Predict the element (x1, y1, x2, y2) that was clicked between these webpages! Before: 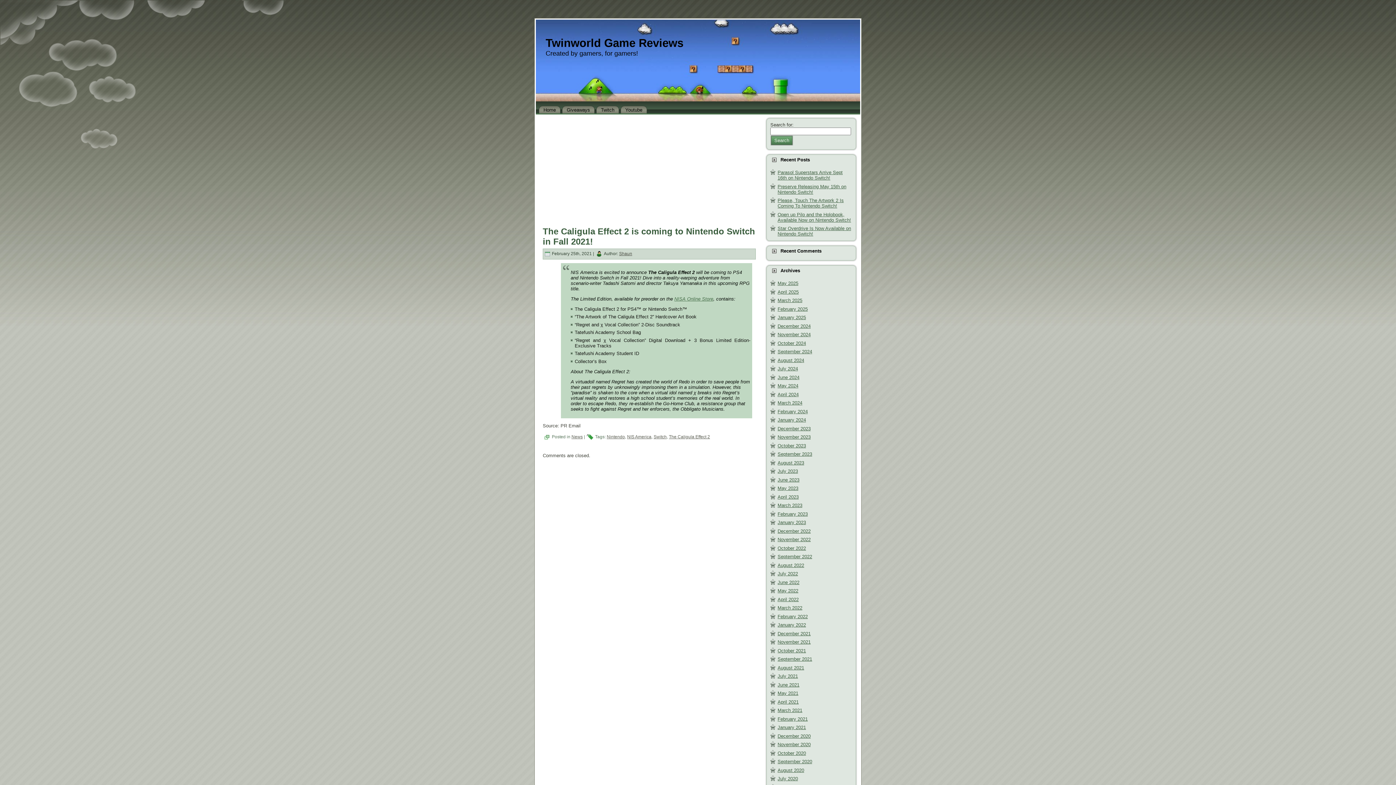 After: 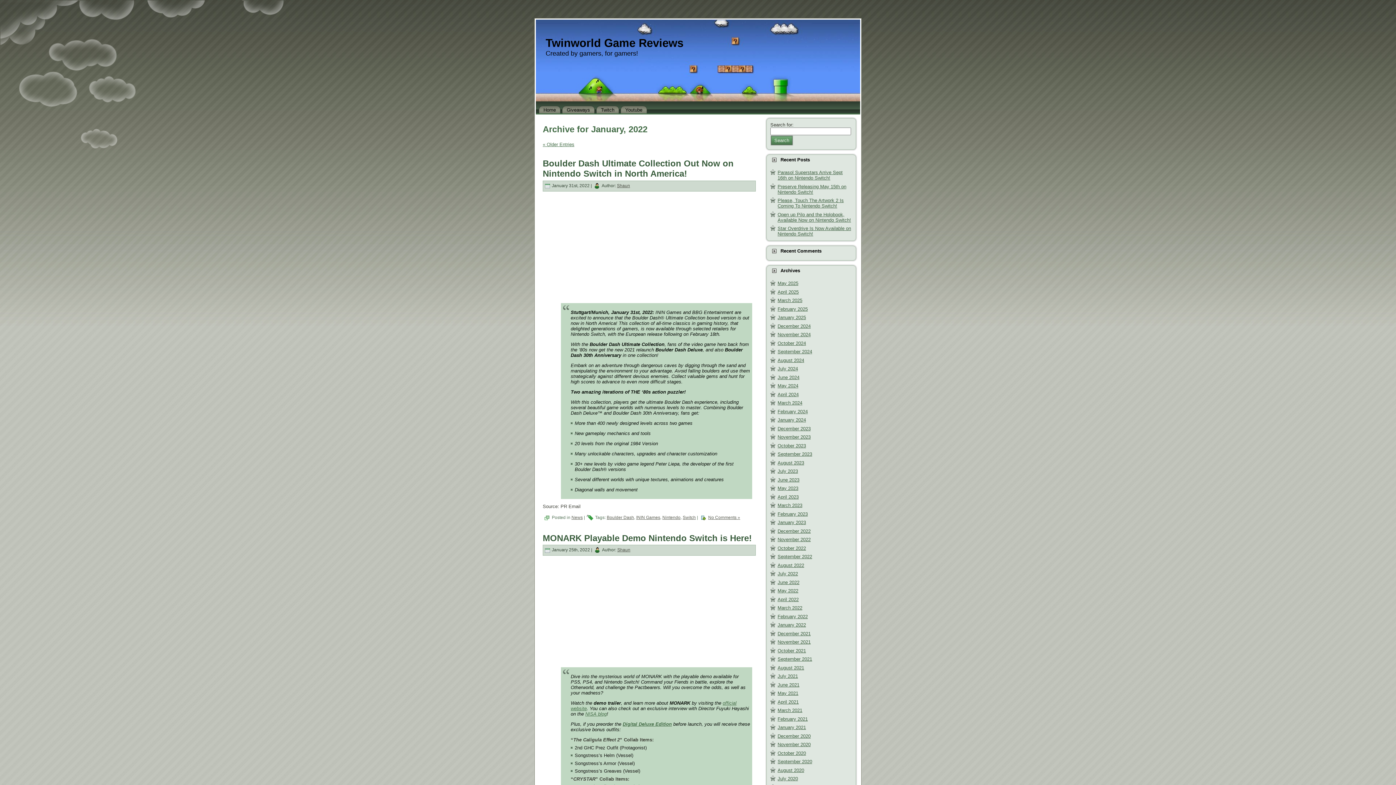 Action: bbox: (777, 622, 806, 628) label: January 2022